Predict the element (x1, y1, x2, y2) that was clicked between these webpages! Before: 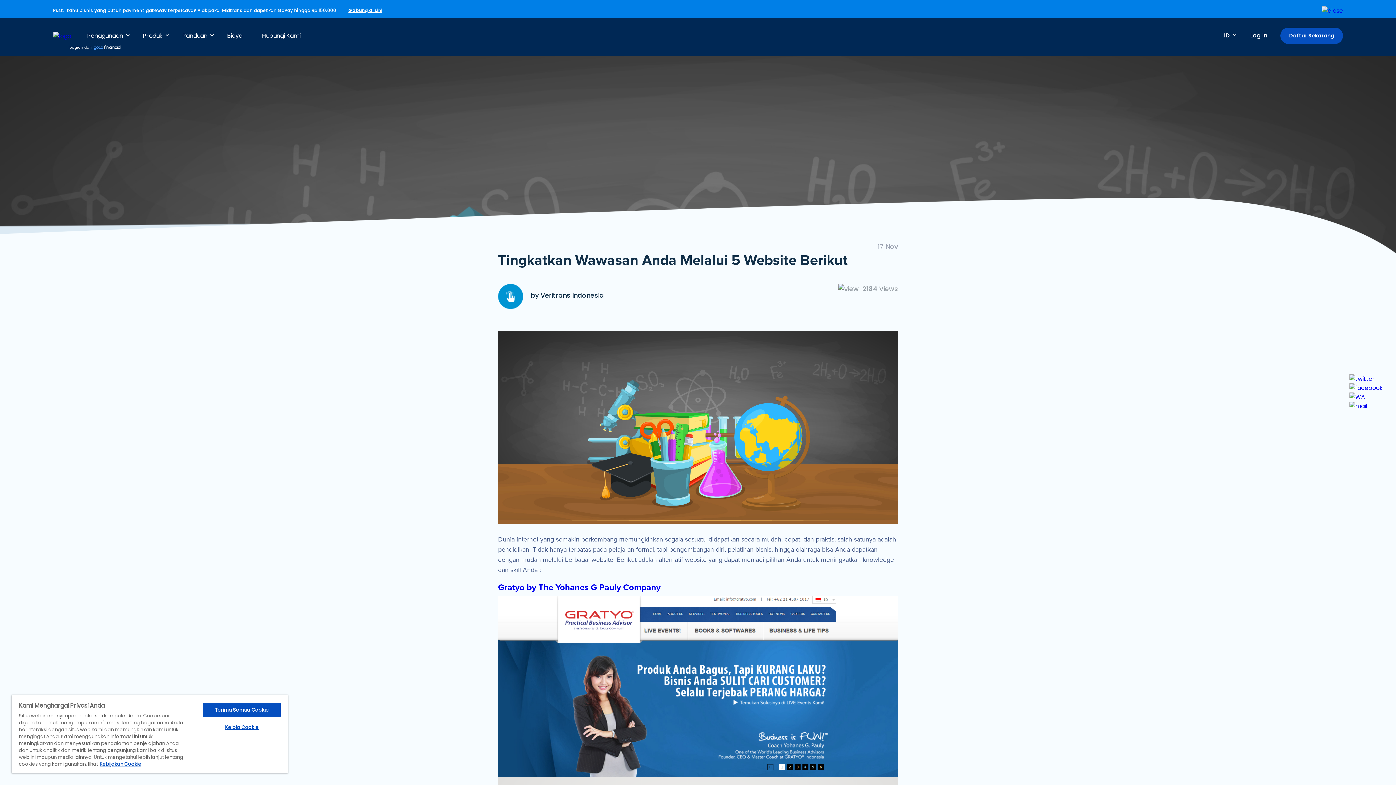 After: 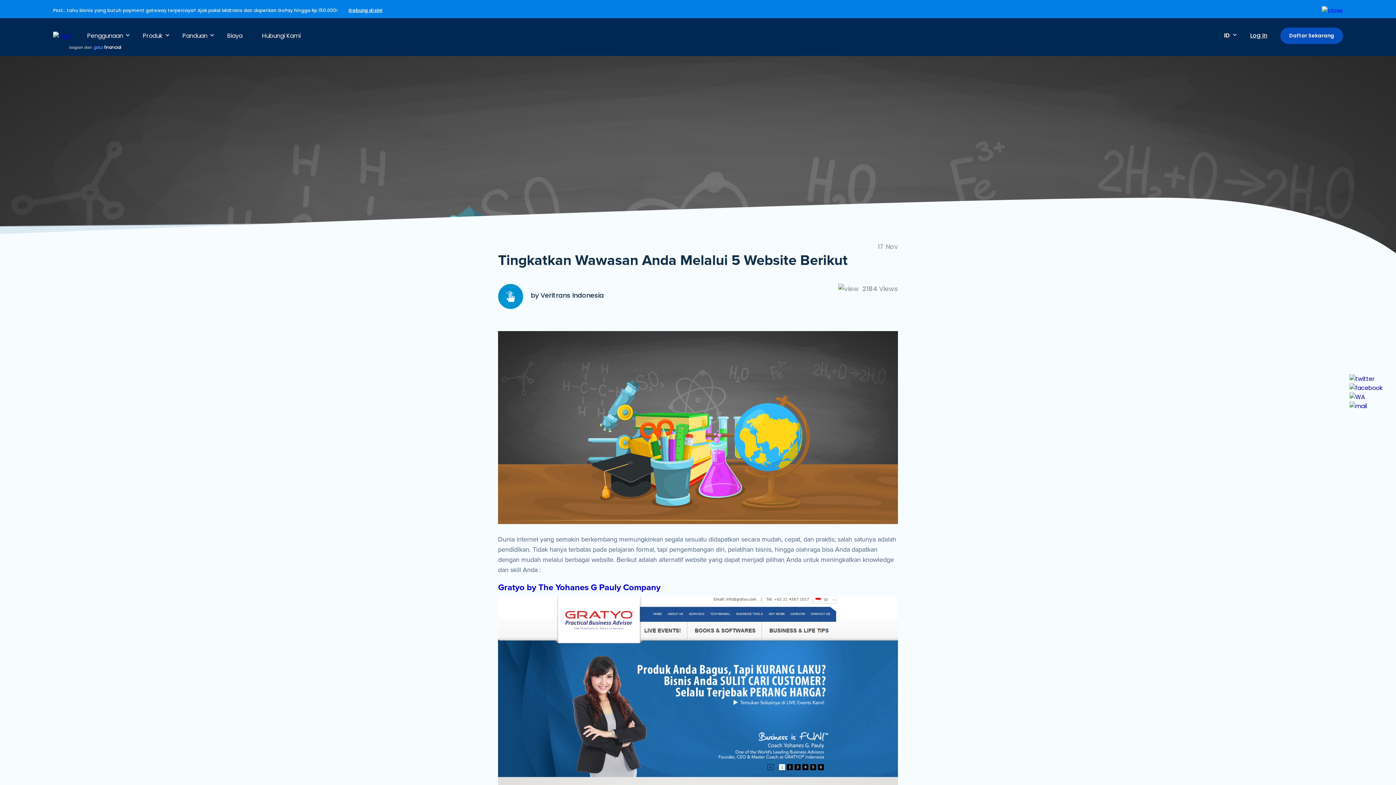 Action: label: Terima Semua Cookie bbox: (203, 703, 280, 717)